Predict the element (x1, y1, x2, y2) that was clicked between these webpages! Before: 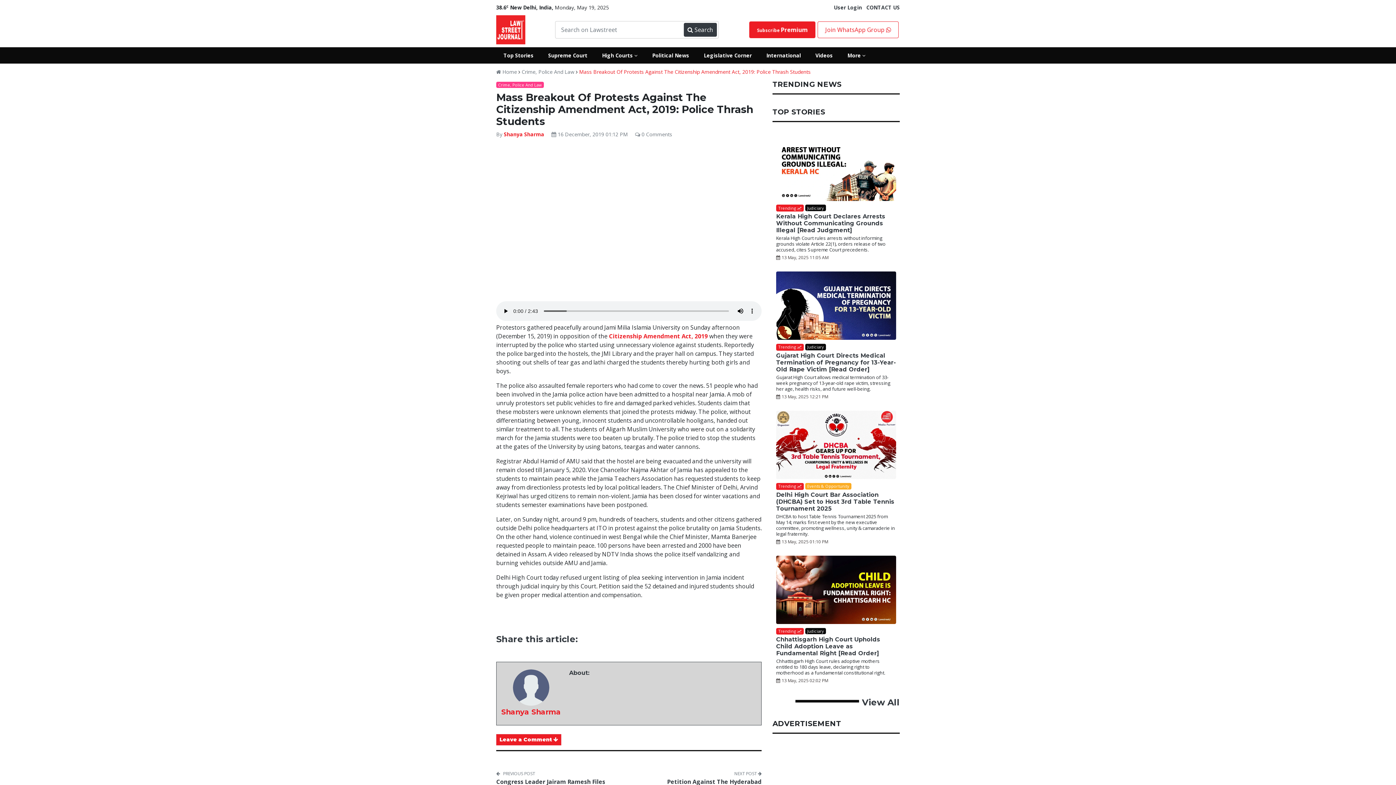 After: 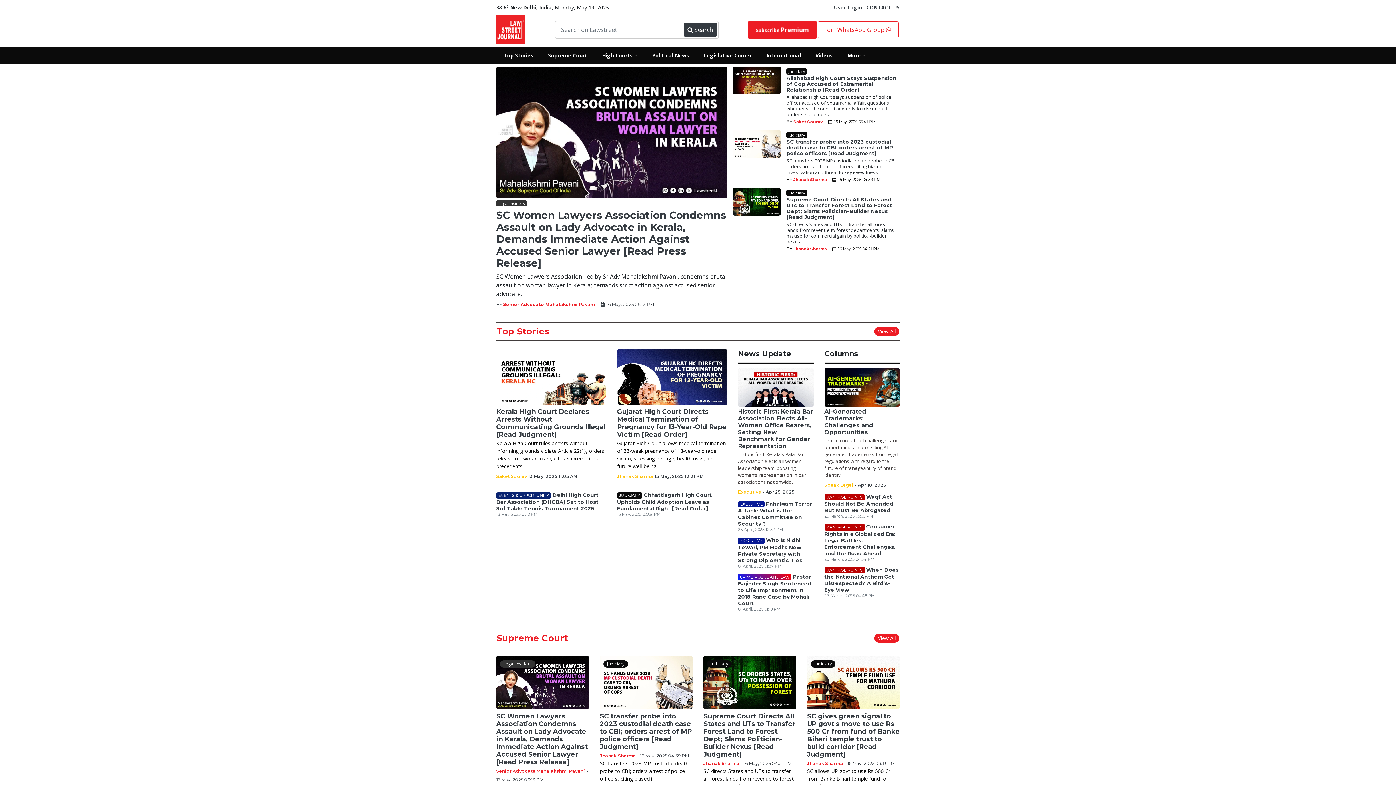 Action: bbox: (496, 25, 525, 33)